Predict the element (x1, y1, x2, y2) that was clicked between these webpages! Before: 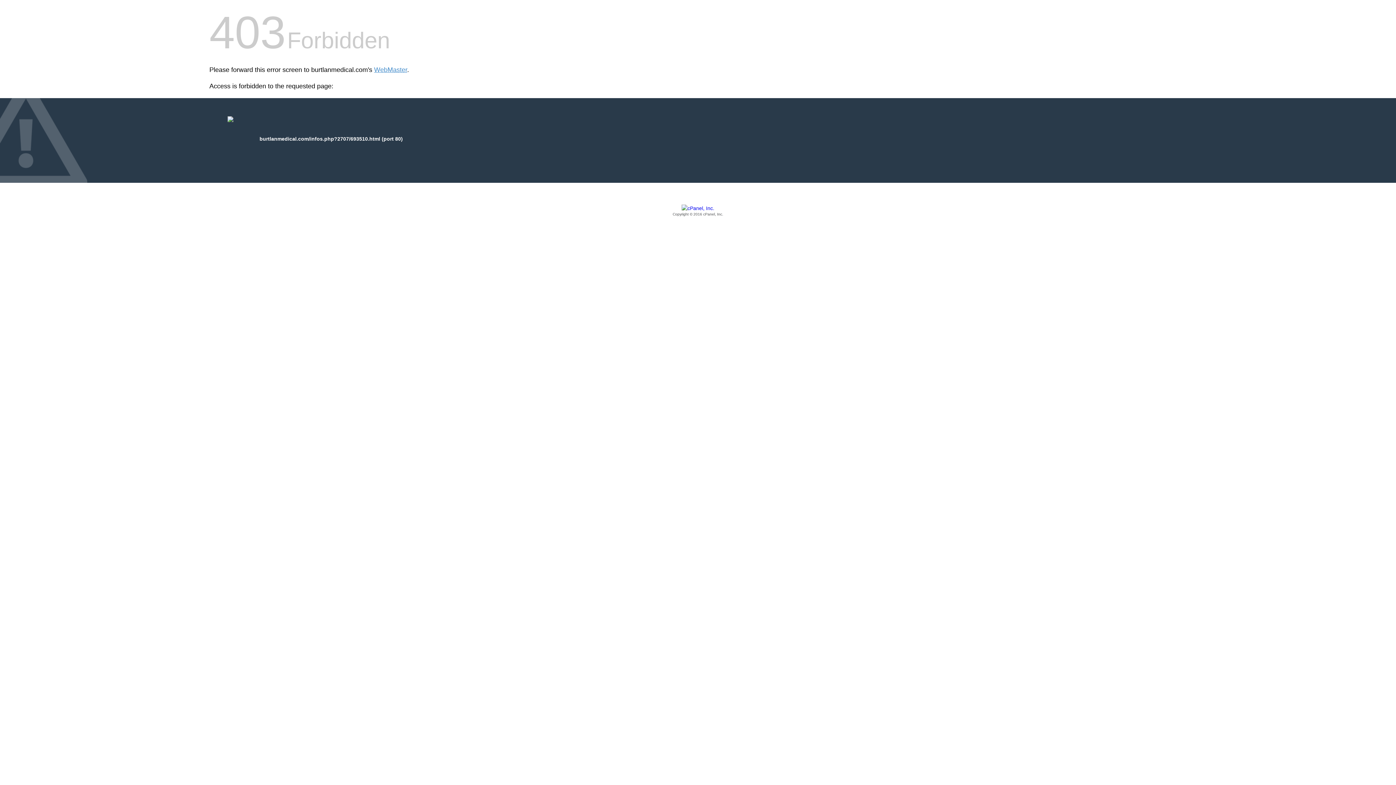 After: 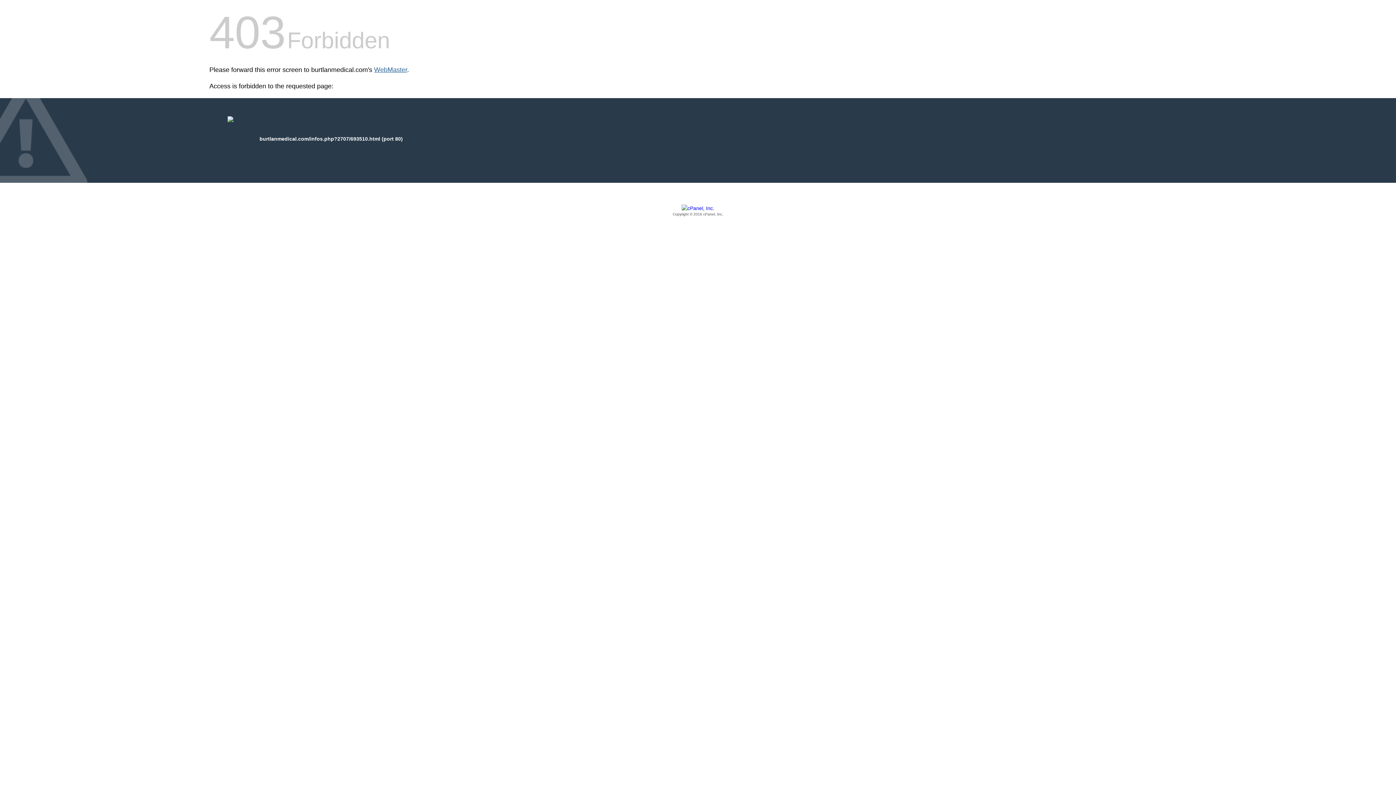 Action: bbox: (374, 66, 407, 73) label: WebMaster